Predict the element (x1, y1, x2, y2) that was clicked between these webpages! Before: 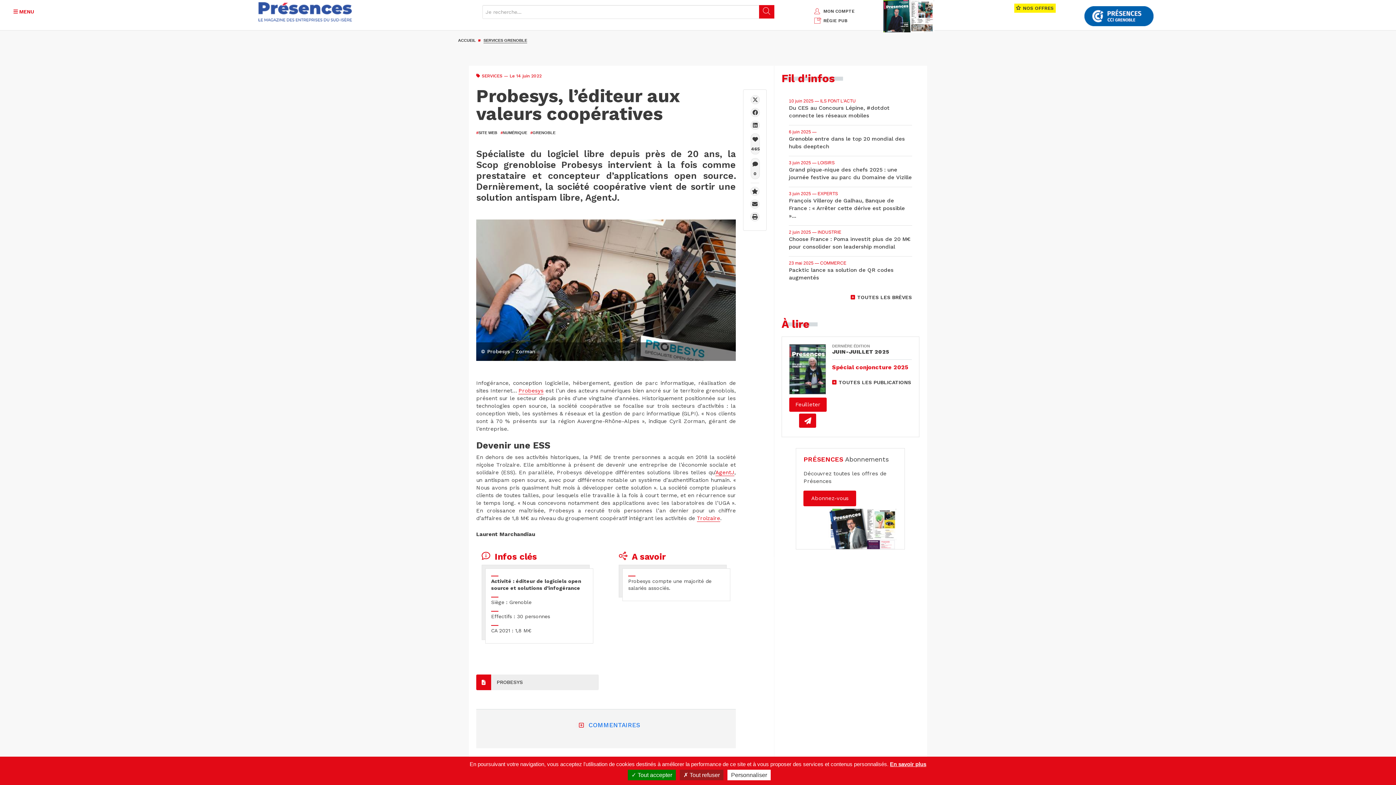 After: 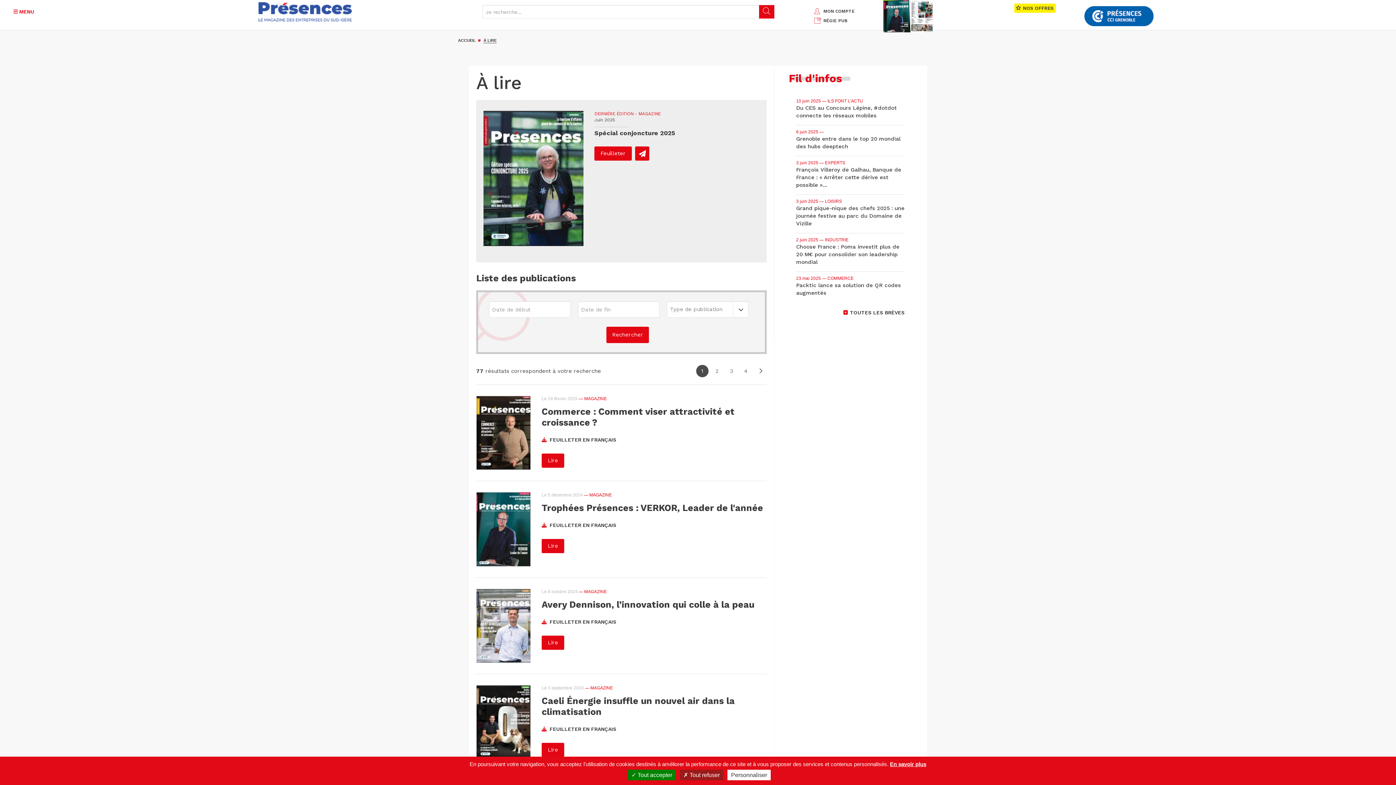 Action: label: TOUTES LES PUBLICATIONS bbox: (832, 379, 911, 385)